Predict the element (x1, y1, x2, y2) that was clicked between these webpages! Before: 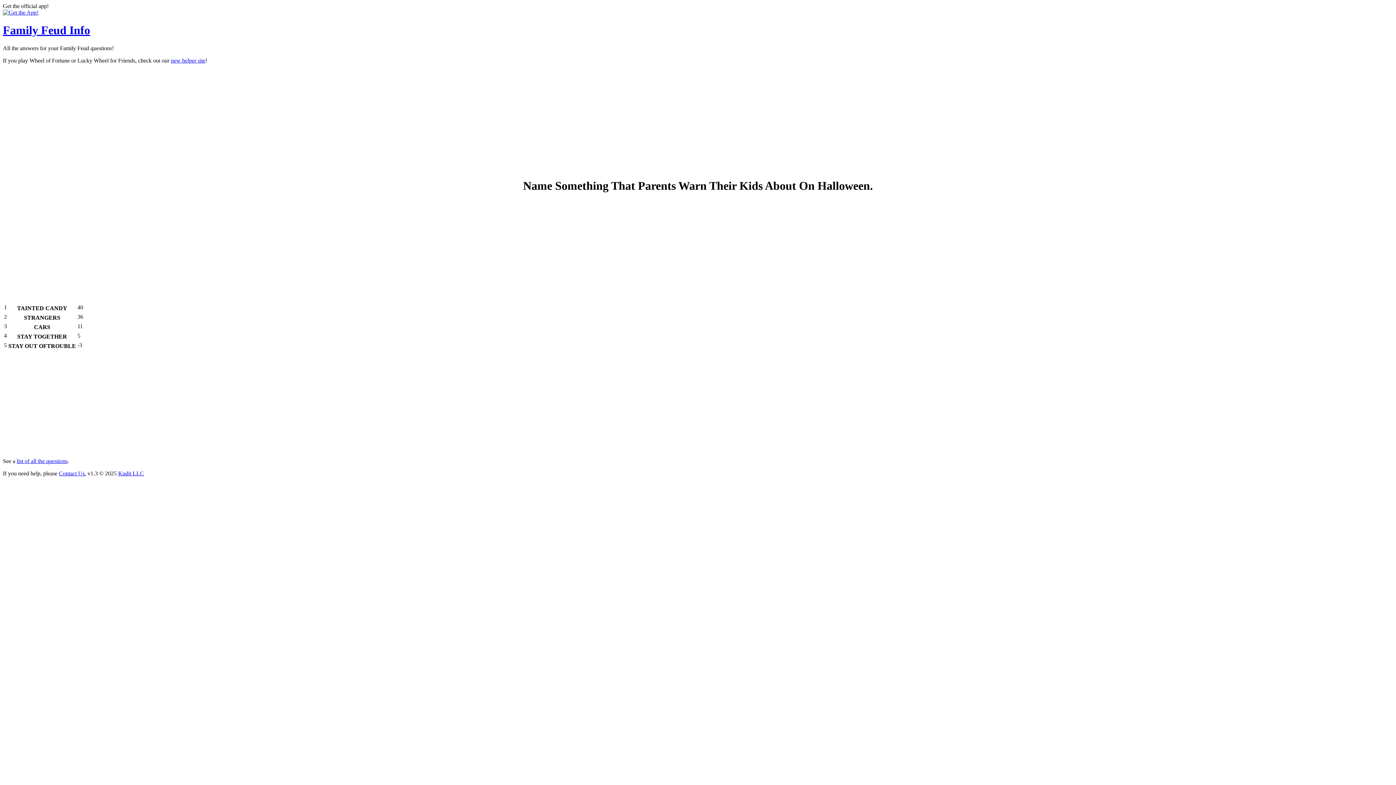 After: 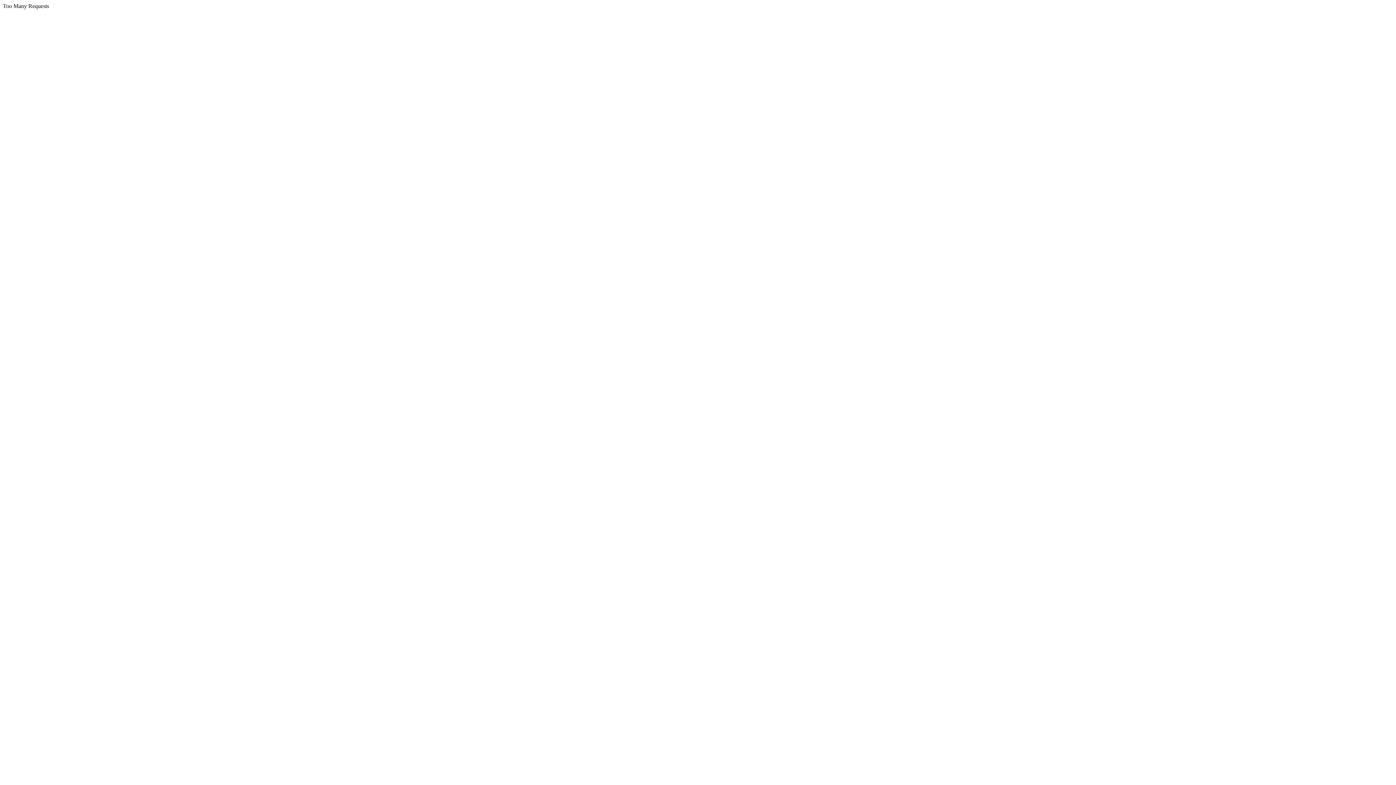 Action: label: Kudit LLC bbox: (118, 470, 144, 476)